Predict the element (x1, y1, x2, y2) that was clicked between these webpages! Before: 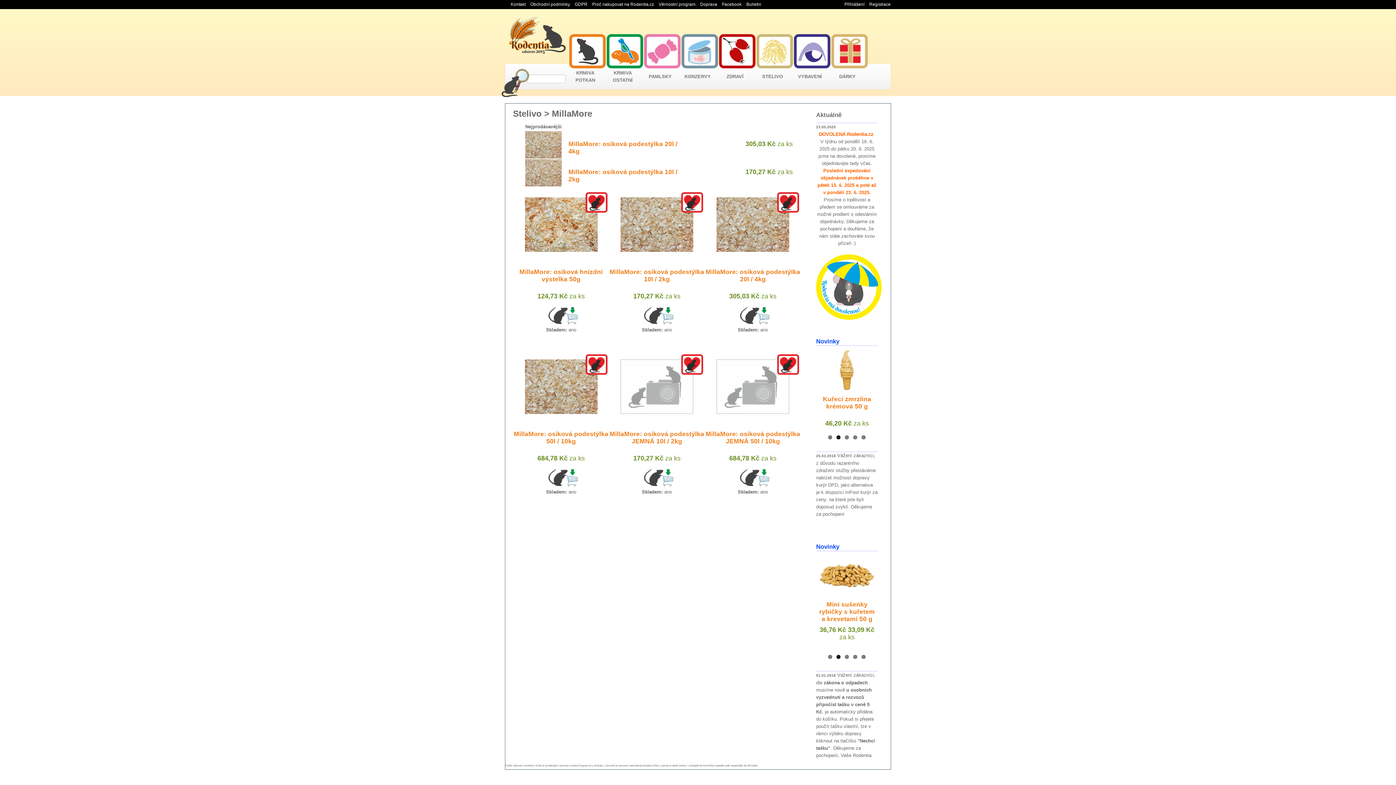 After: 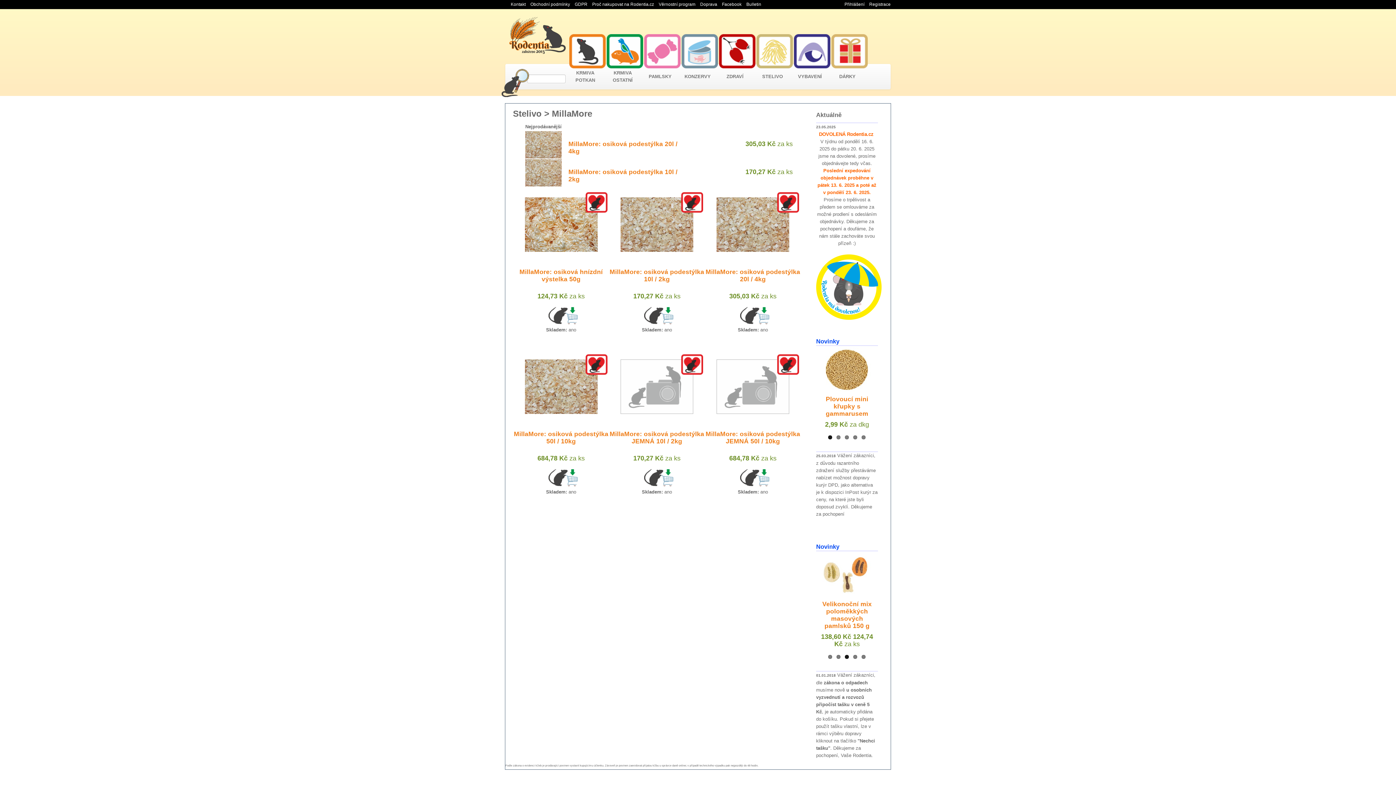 Action: label: 3 bbox: (845, 655, 849, 659)